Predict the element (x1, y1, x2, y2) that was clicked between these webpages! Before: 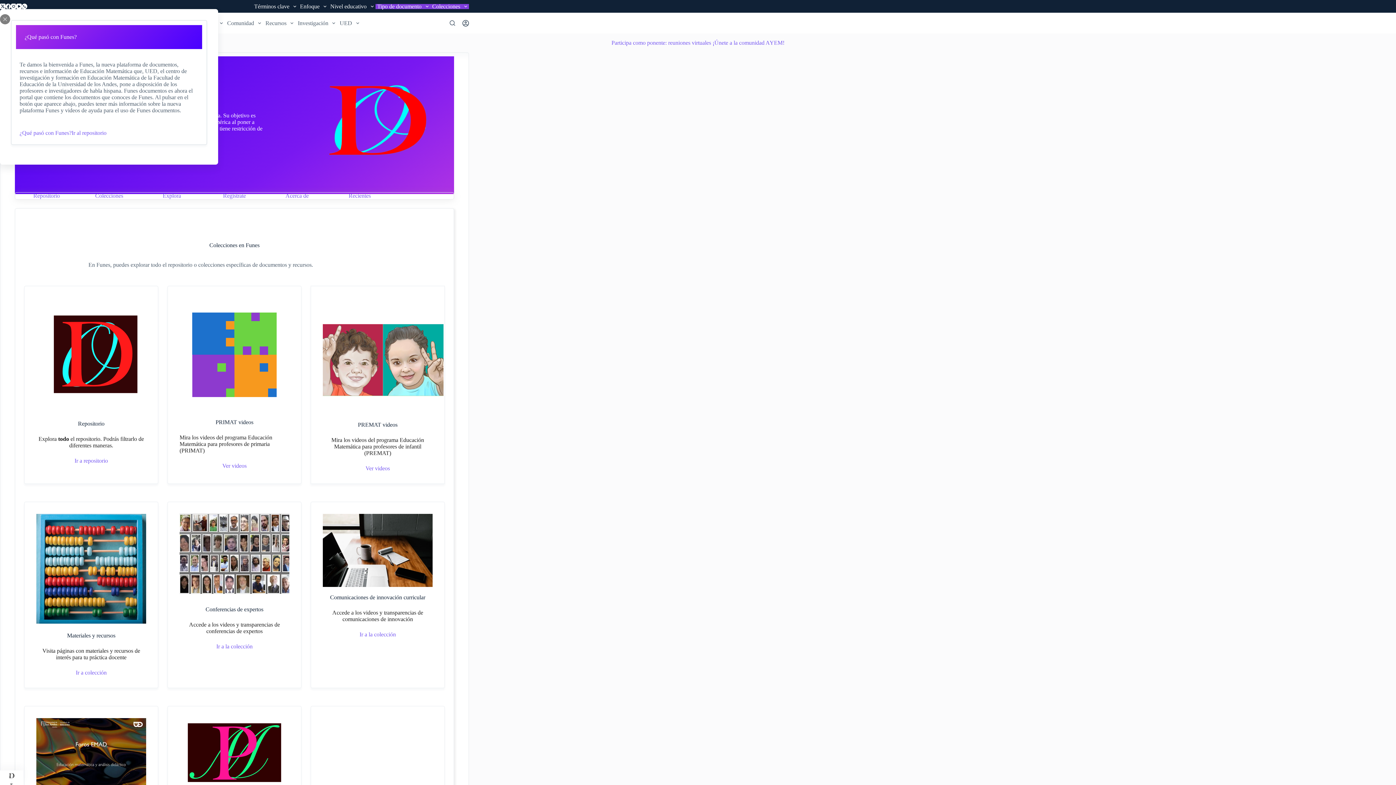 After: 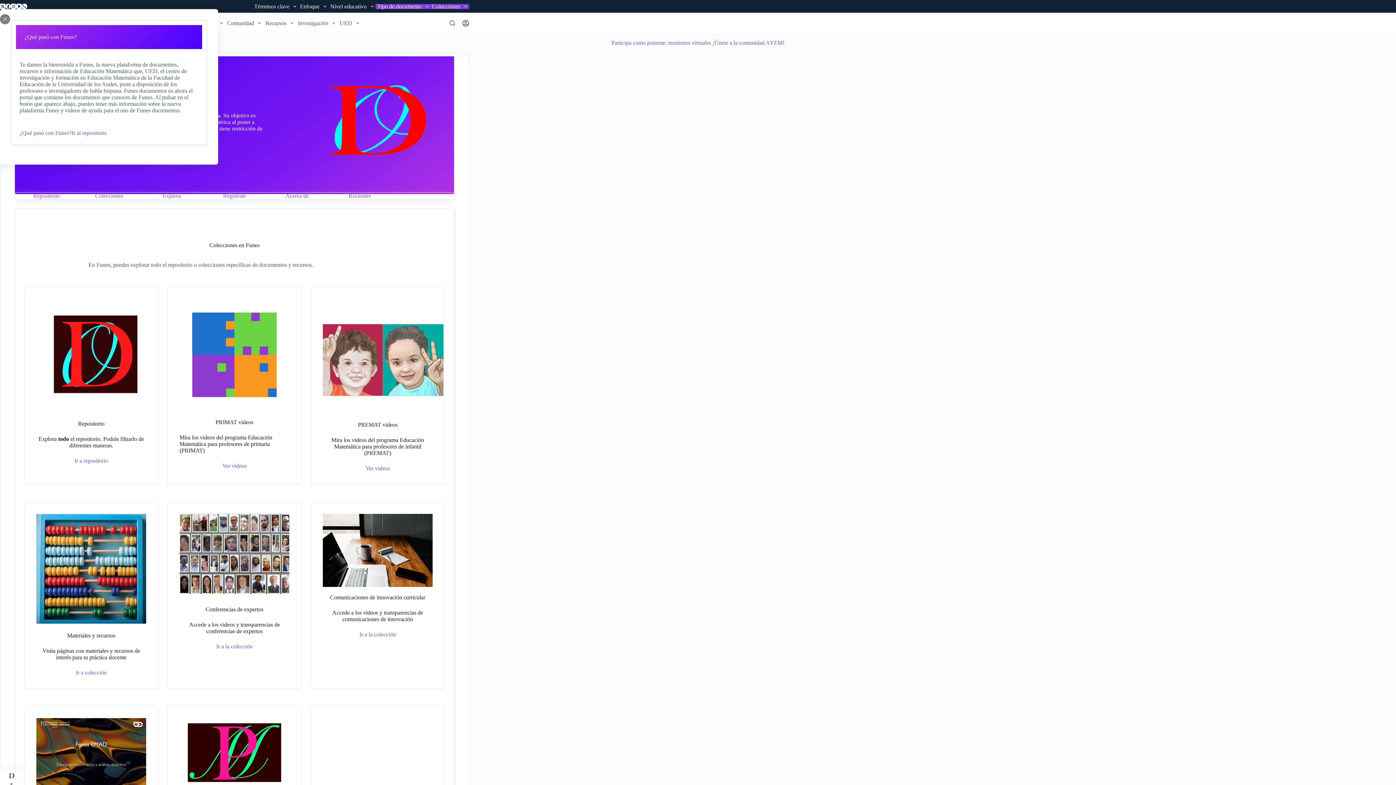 Action: bbox: (33, 192, 59, 198) label: Repositorio